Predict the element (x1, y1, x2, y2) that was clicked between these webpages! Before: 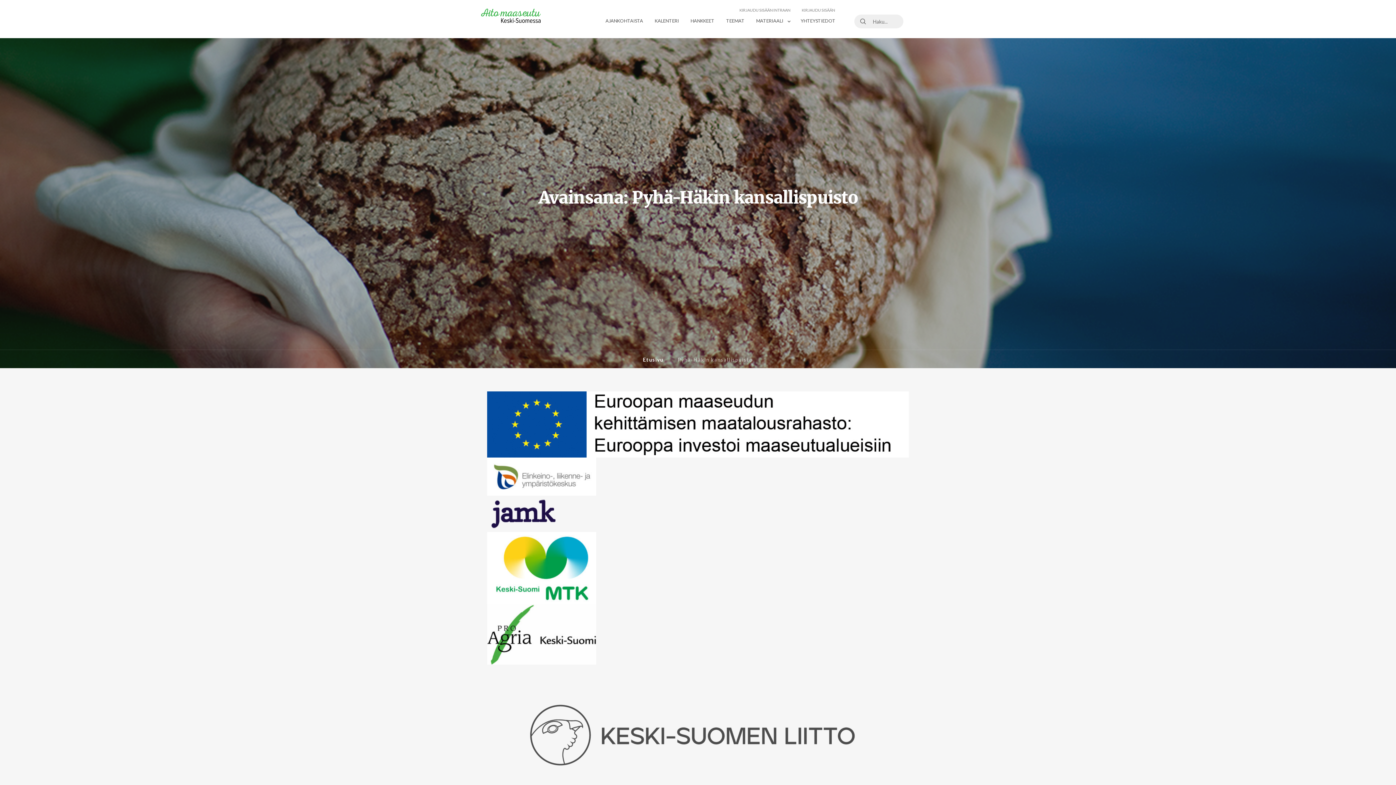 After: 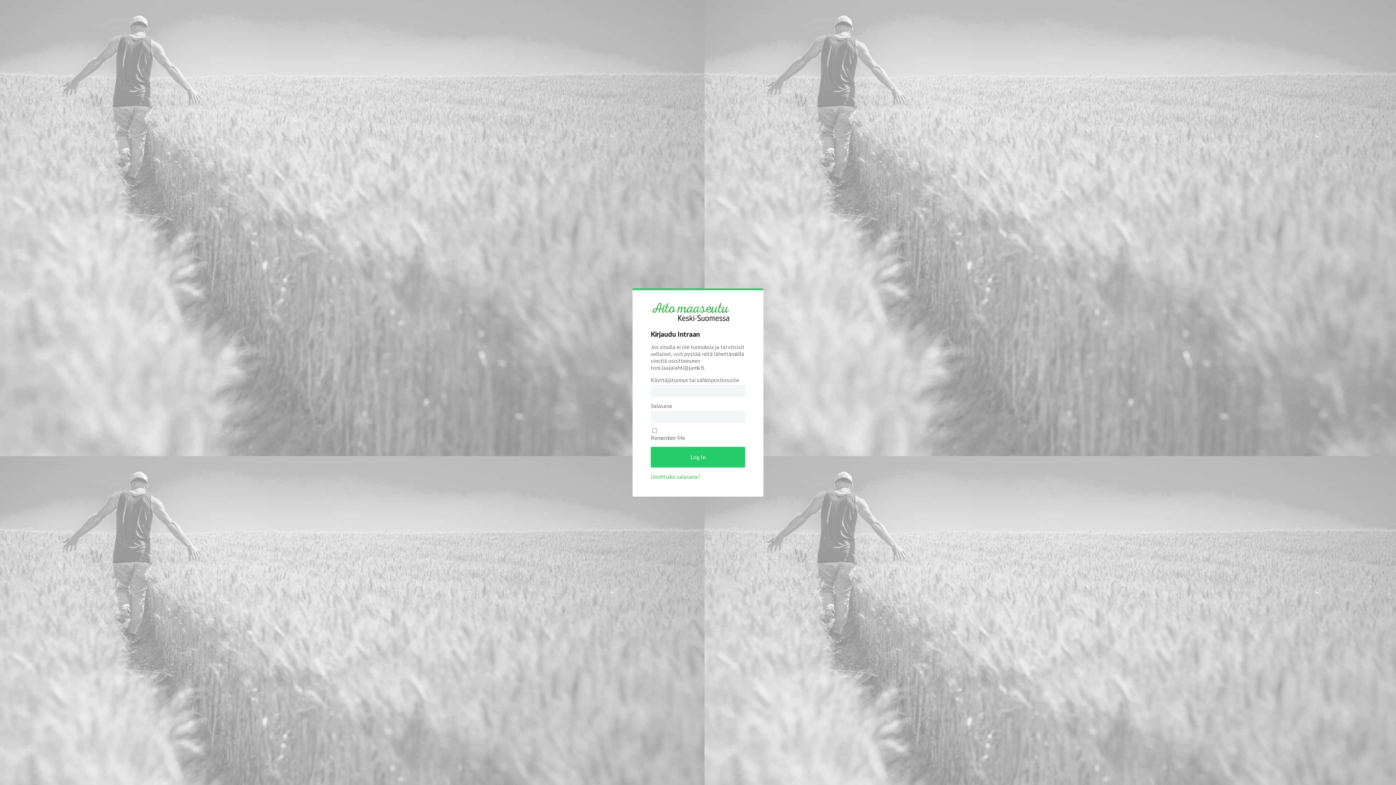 Action: label: KIRJAUDU SISÄÄN INTRAAN bbox: (728, 8, 801, 12)